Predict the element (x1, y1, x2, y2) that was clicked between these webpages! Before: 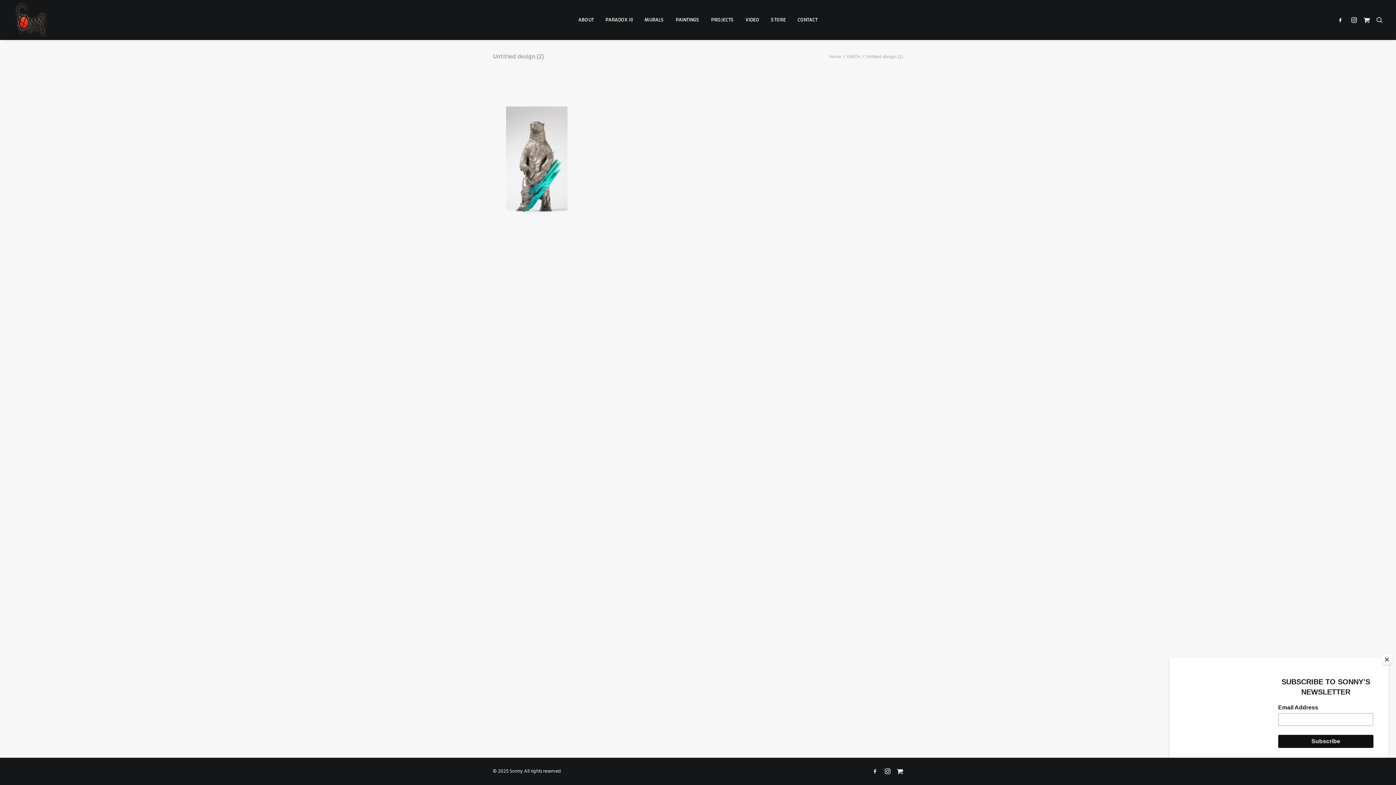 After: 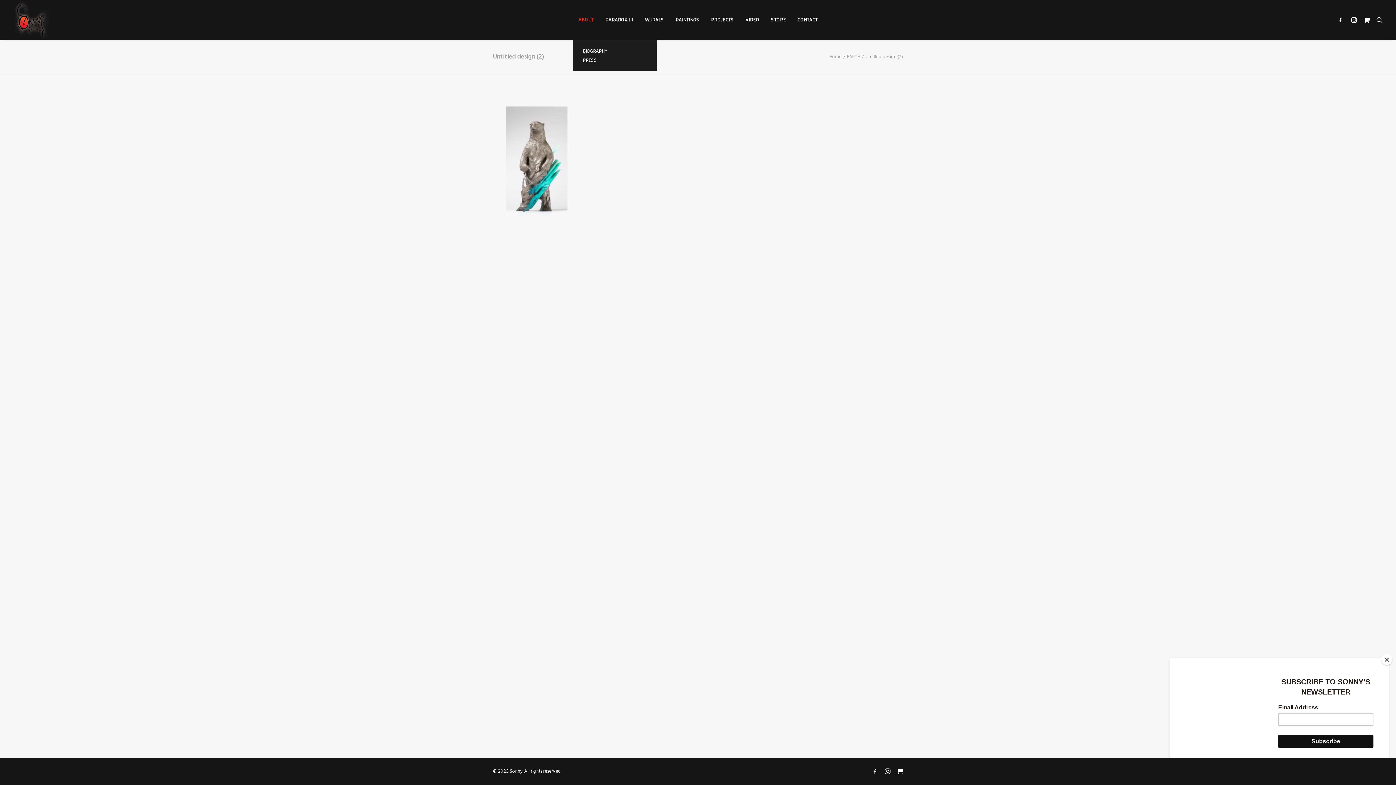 Action: label: ABOUT bbox: (573, 0, 598, 40)